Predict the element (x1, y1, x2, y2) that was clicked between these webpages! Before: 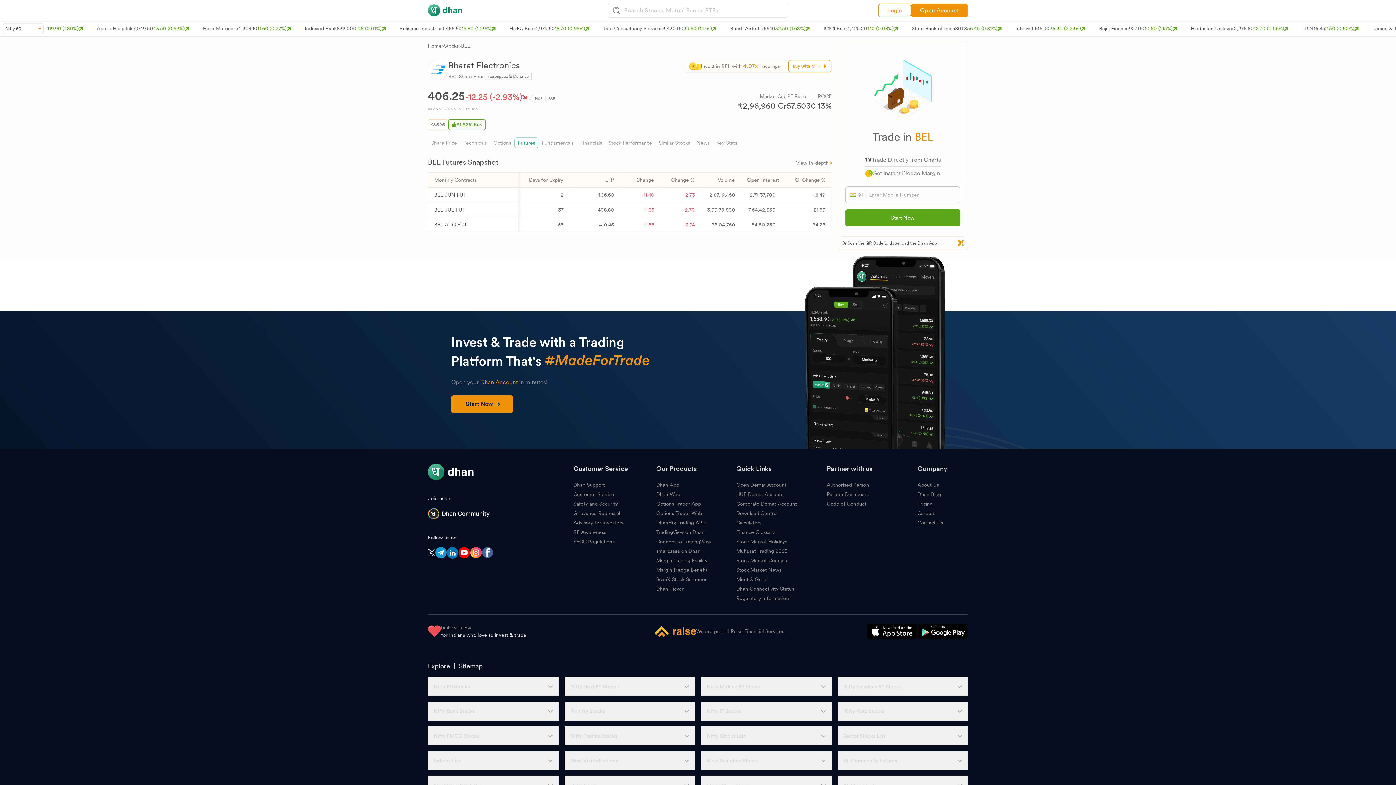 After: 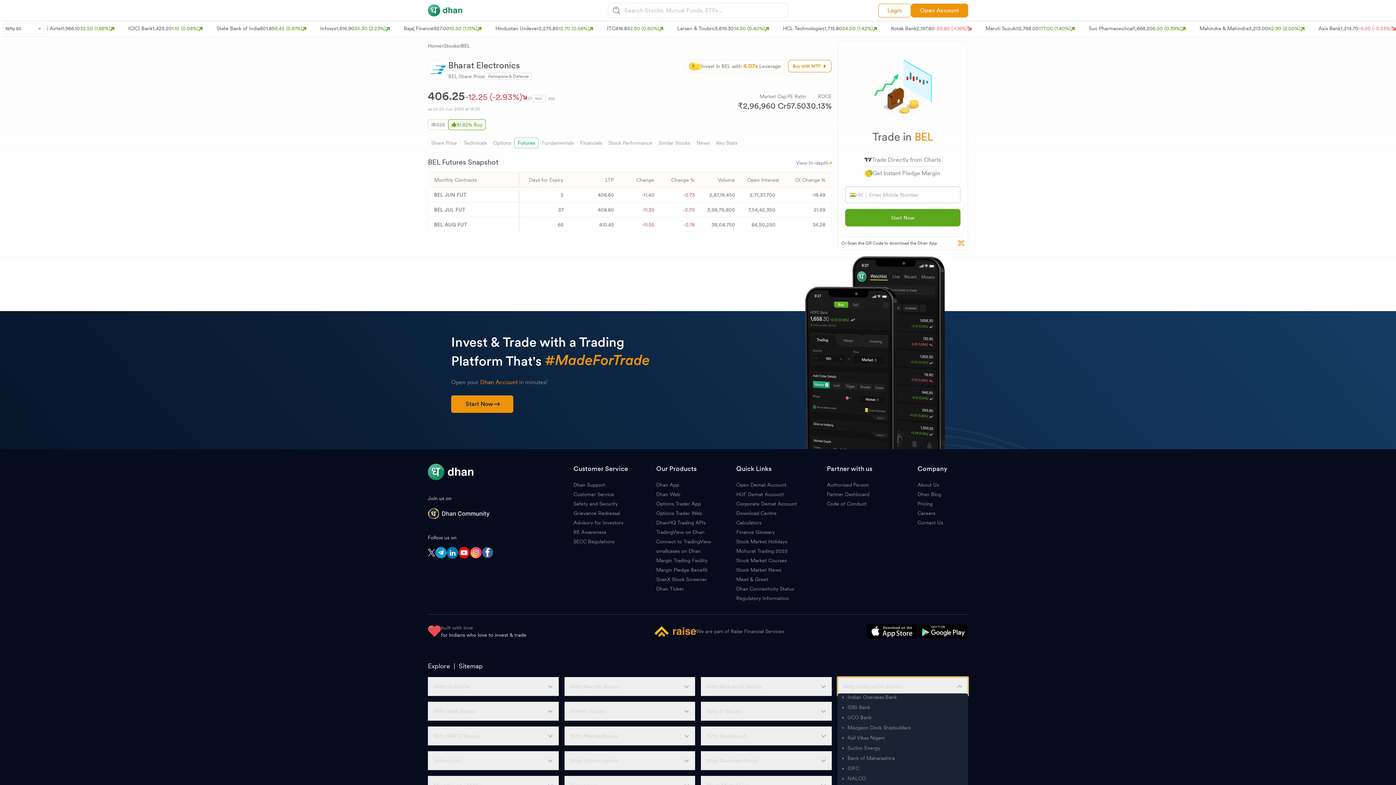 Action: label: Nifty Smallcap 50 Stocks bbox: (837, 677, 968, 696)